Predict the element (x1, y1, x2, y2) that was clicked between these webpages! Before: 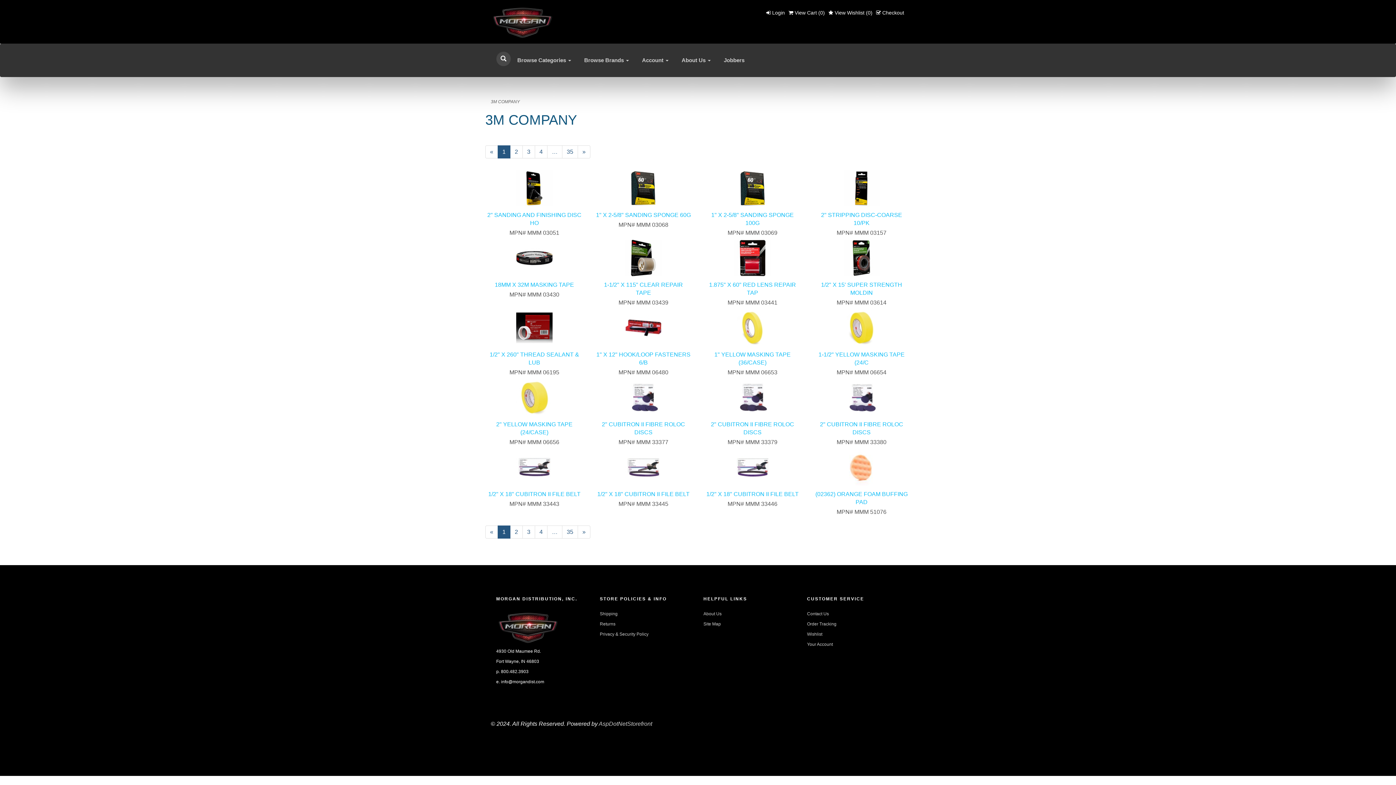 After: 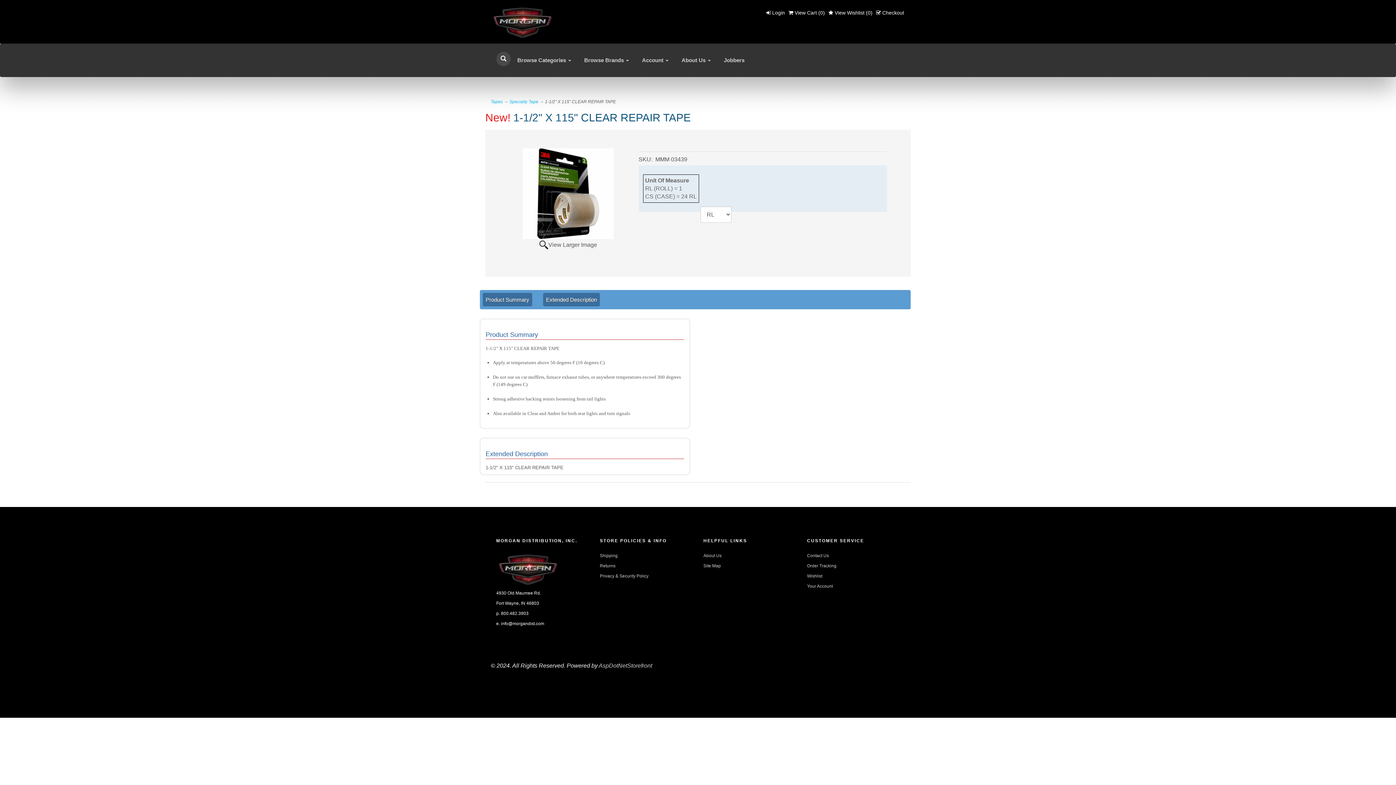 Action: label: 1-1/2" X 115" CLEAR REPAIR TAPE bbox: (596, 240, 691, 297)